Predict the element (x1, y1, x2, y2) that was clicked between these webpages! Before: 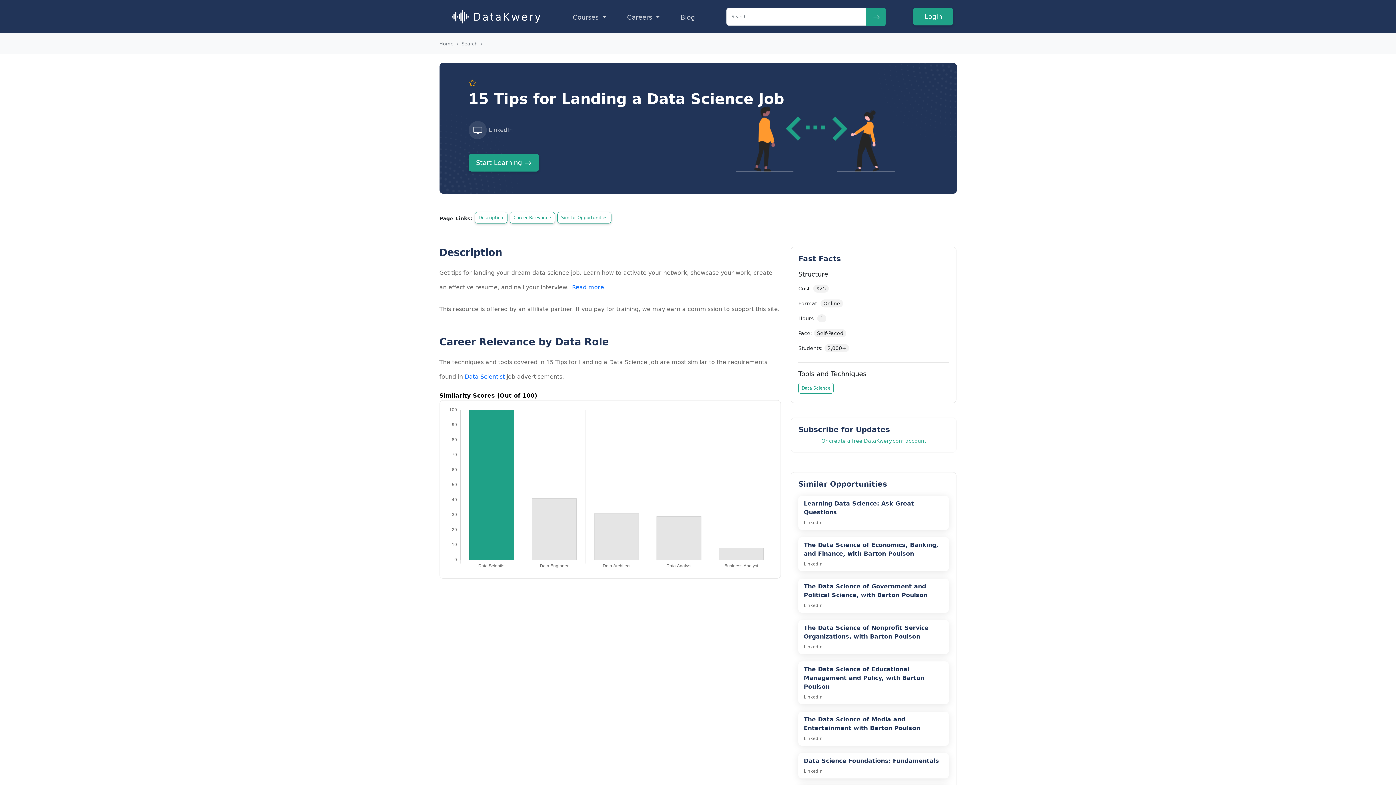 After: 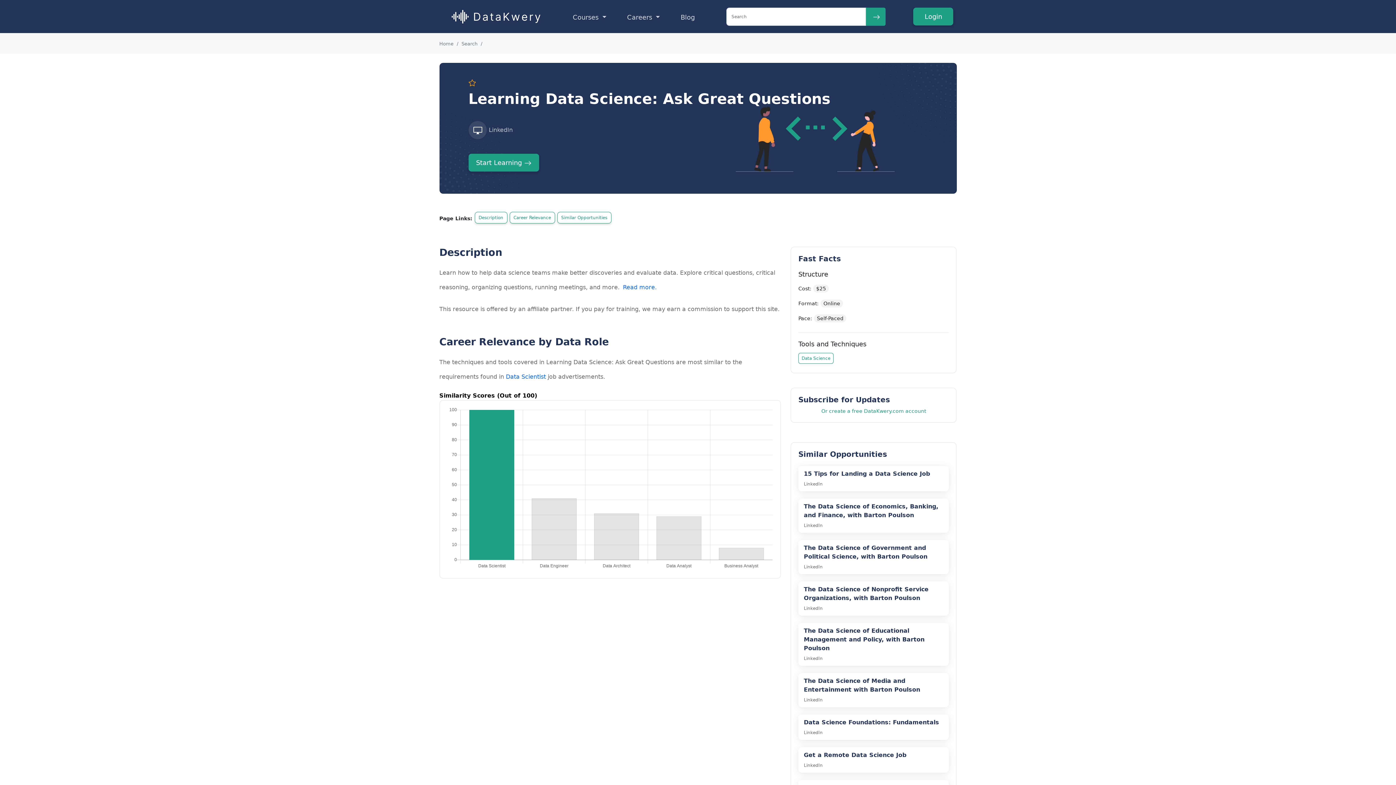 Action: label: Learning Data Science: Ask Great Questions

LinkedIn bbox: (798, 496, 949, 530)